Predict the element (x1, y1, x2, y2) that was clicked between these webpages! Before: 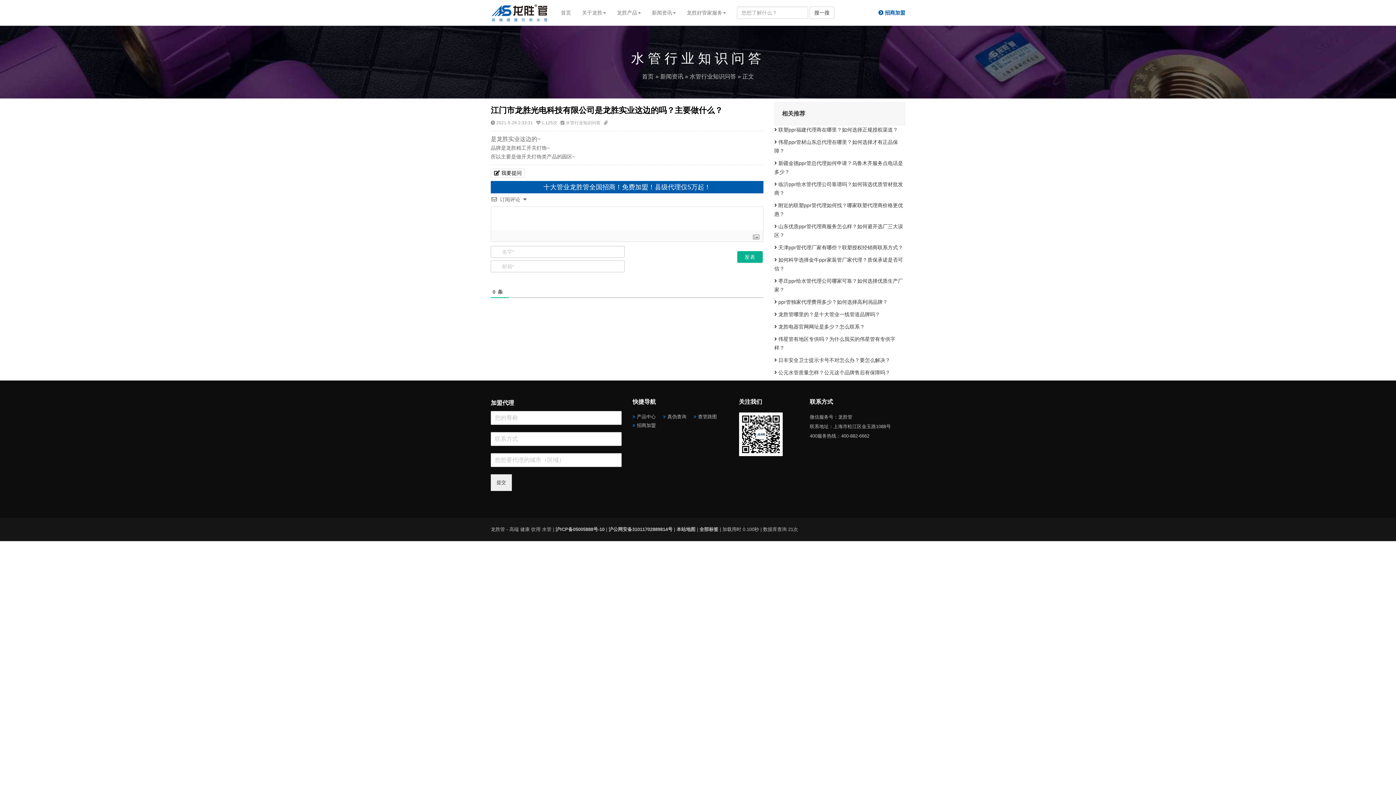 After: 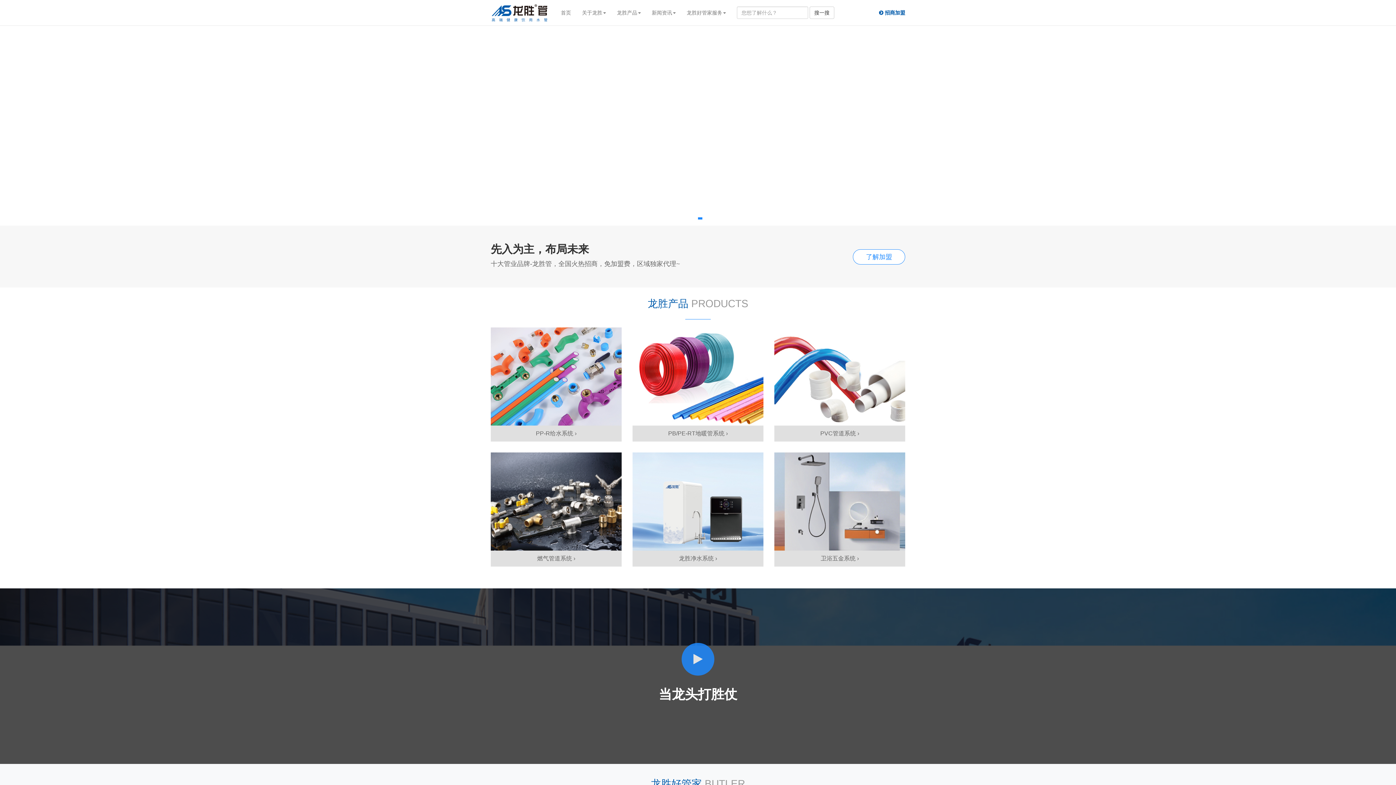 Action: bbox: (555, 0, 576, 25) label: 首页